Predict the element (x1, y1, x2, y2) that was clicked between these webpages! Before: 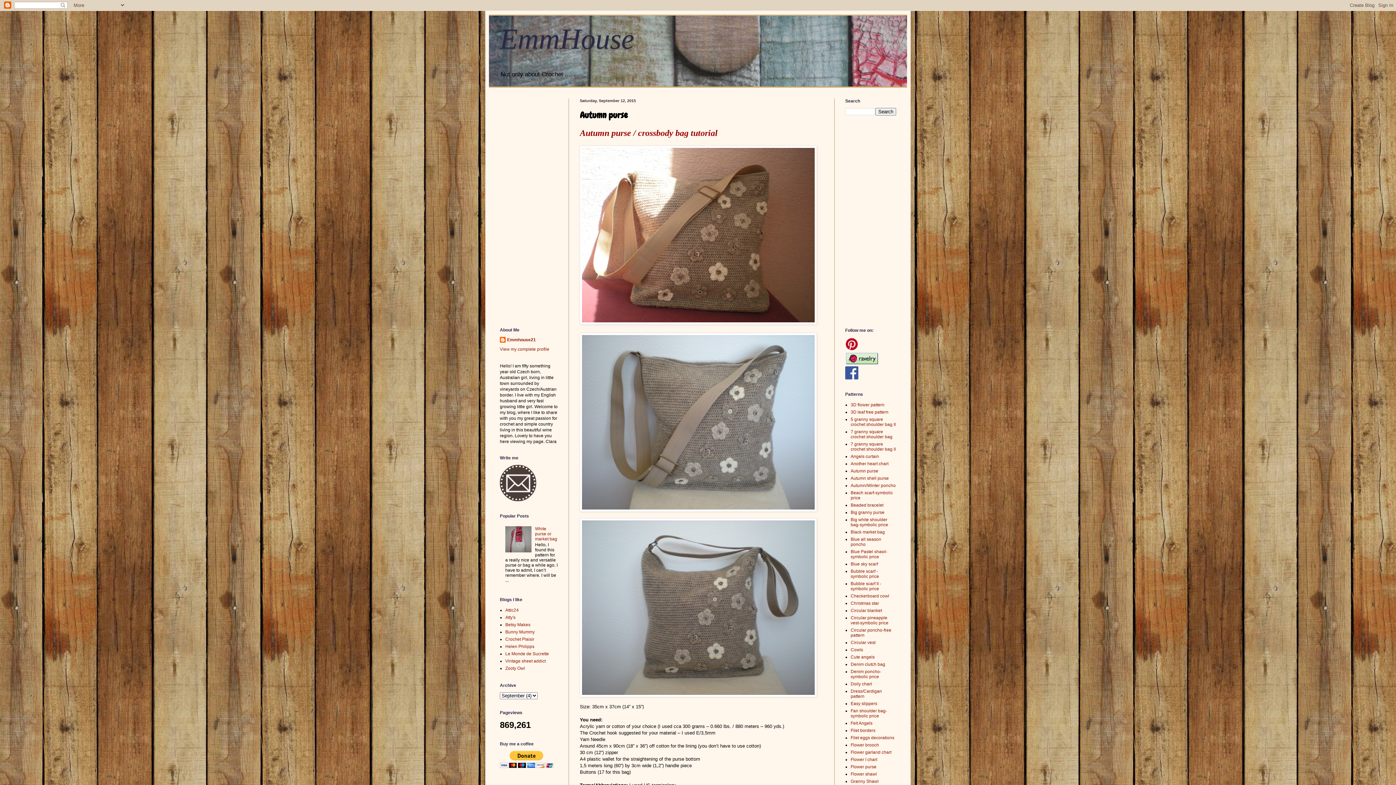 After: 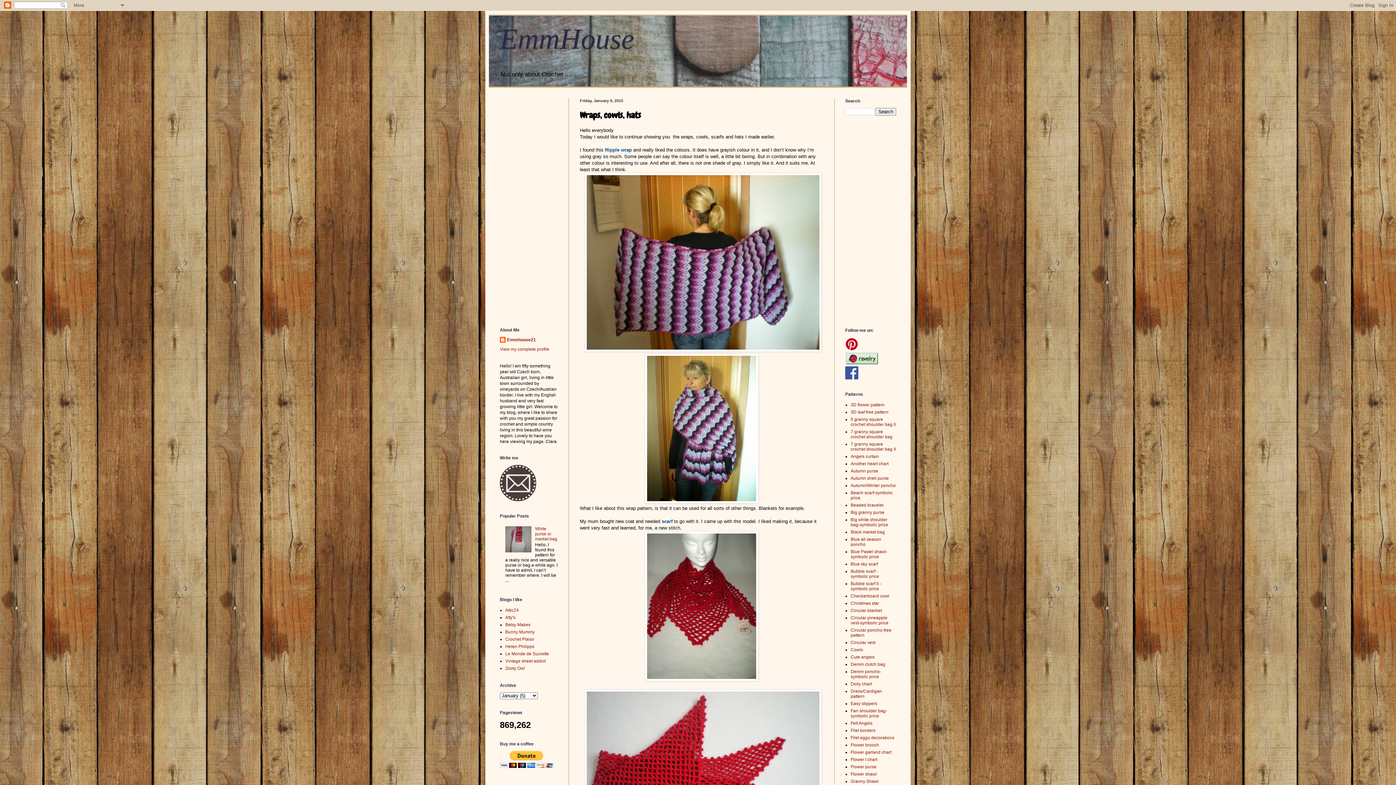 Action: bbox: (850, 647, 863, 652) label: Cowls